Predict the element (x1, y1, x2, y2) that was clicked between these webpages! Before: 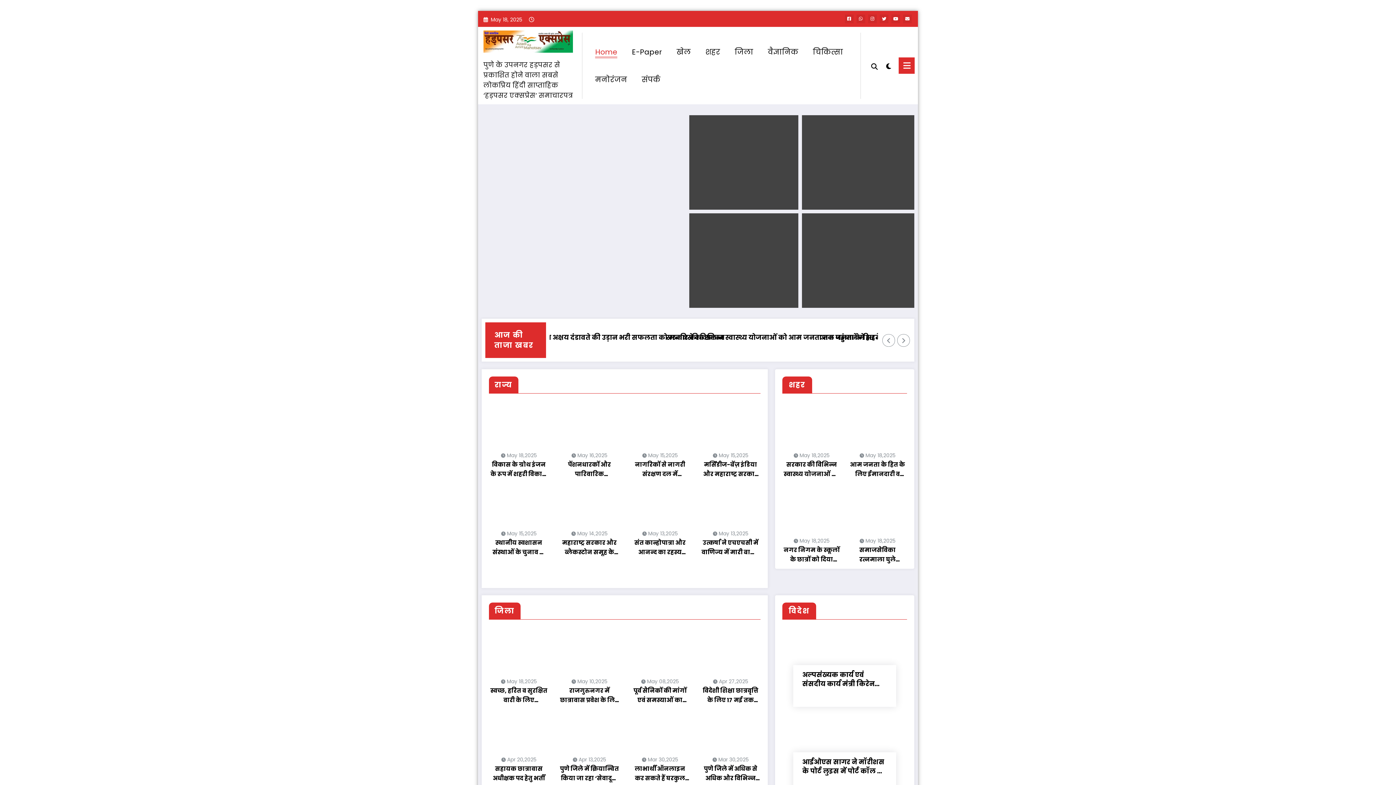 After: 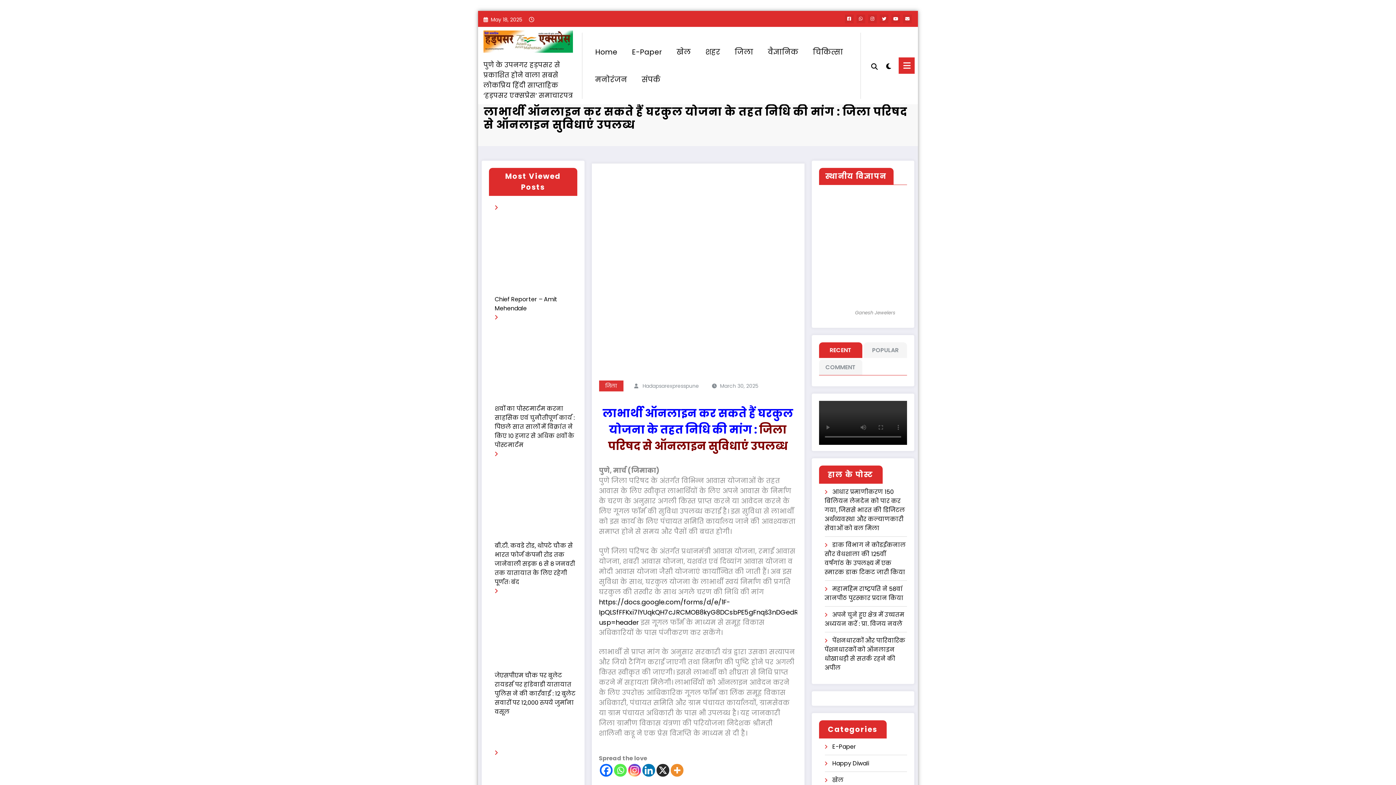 Action: bbox: (630, 764, 689, 783) label: लाभार्थी ऑनलाइन कर सकते हैं घरकुल योजना के तहत निधि की मांग : जिला परिषद से ऑनलाइन सुविधाएं उपलब्ध